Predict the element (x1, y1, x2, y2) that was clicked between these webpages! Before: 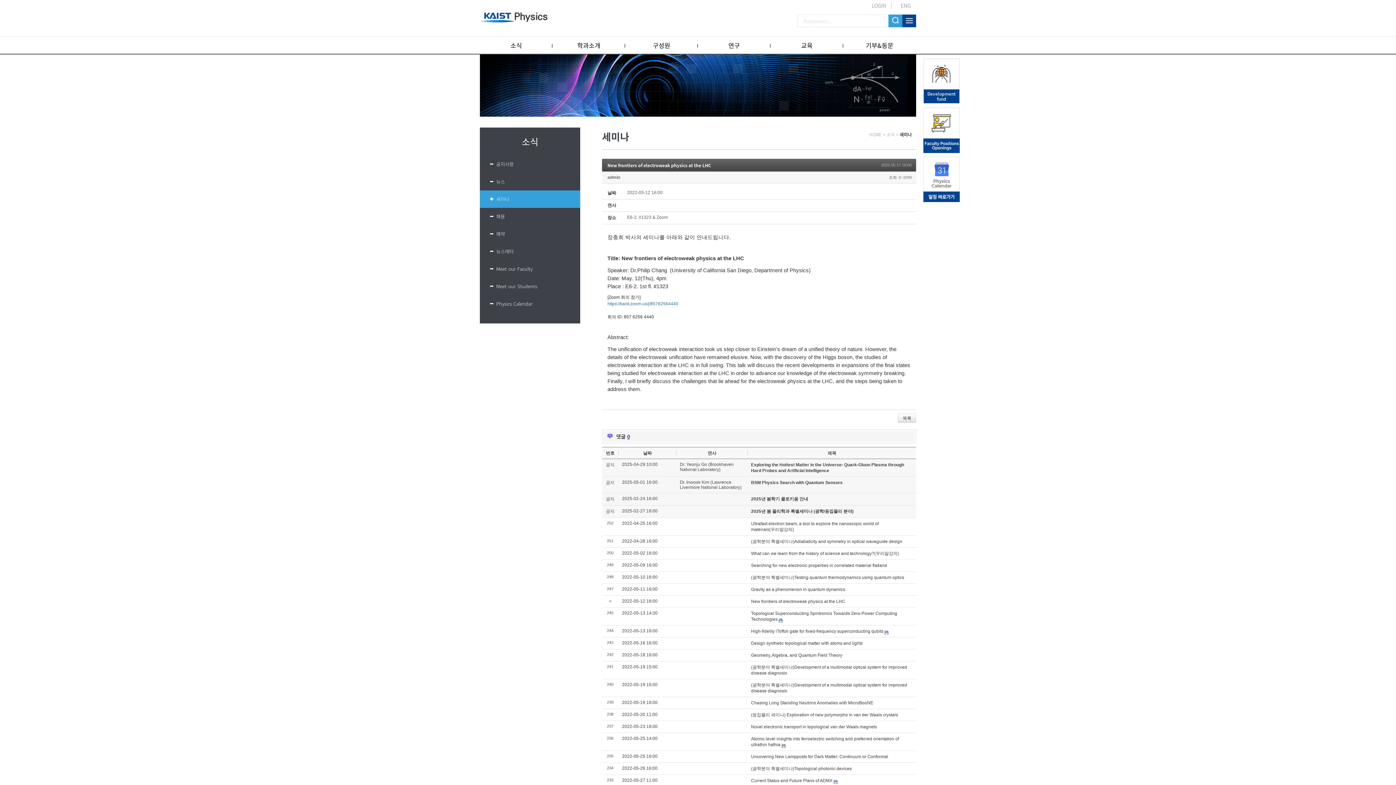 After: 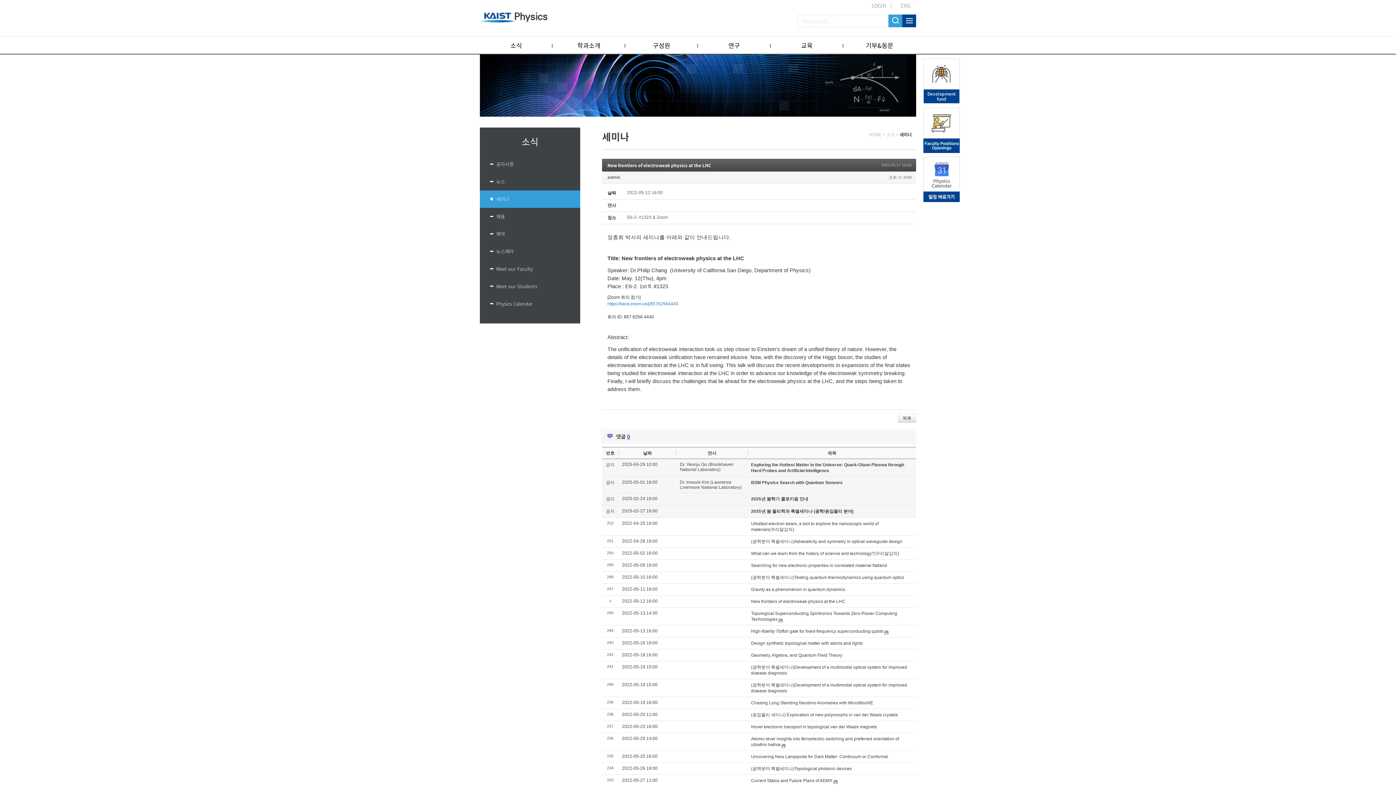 Action: bbox: (923, 145, 960, 153)